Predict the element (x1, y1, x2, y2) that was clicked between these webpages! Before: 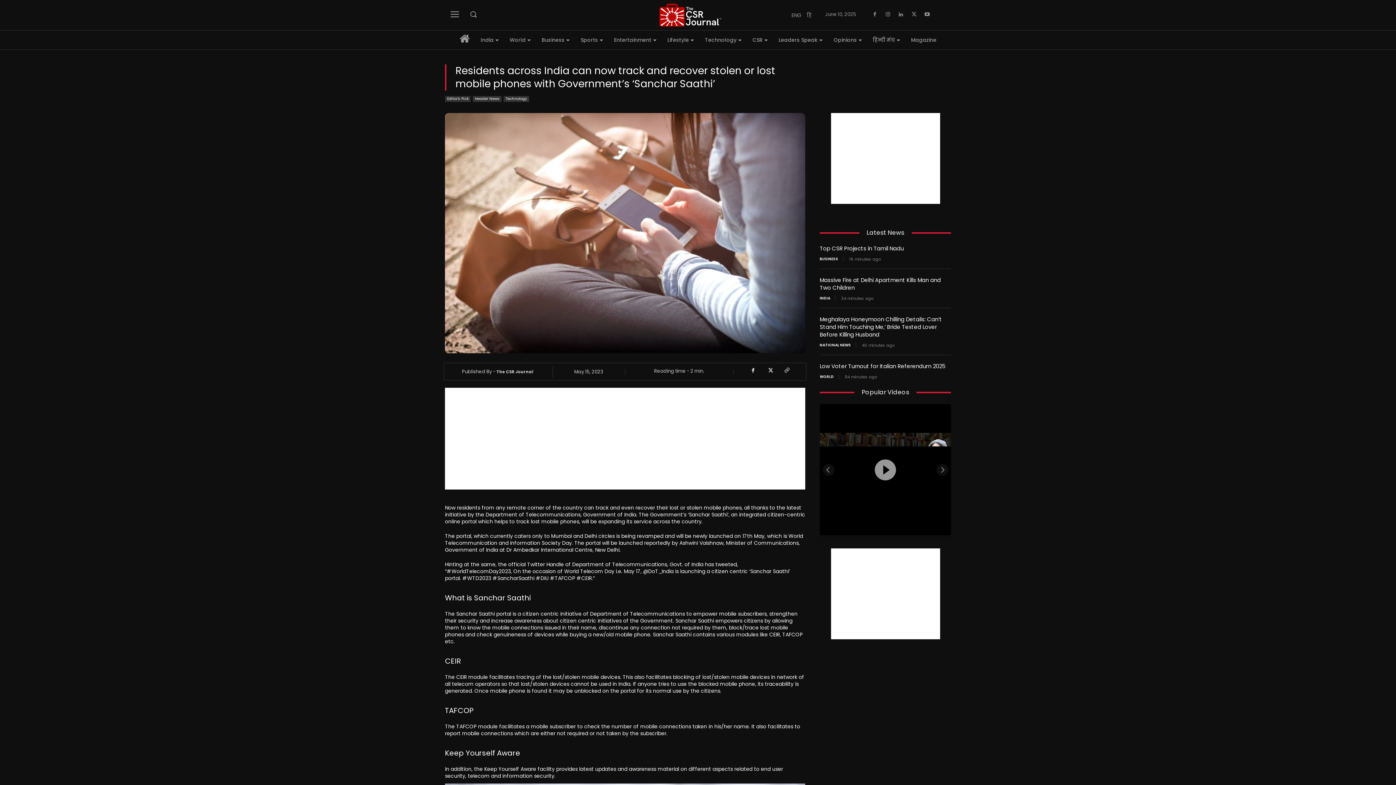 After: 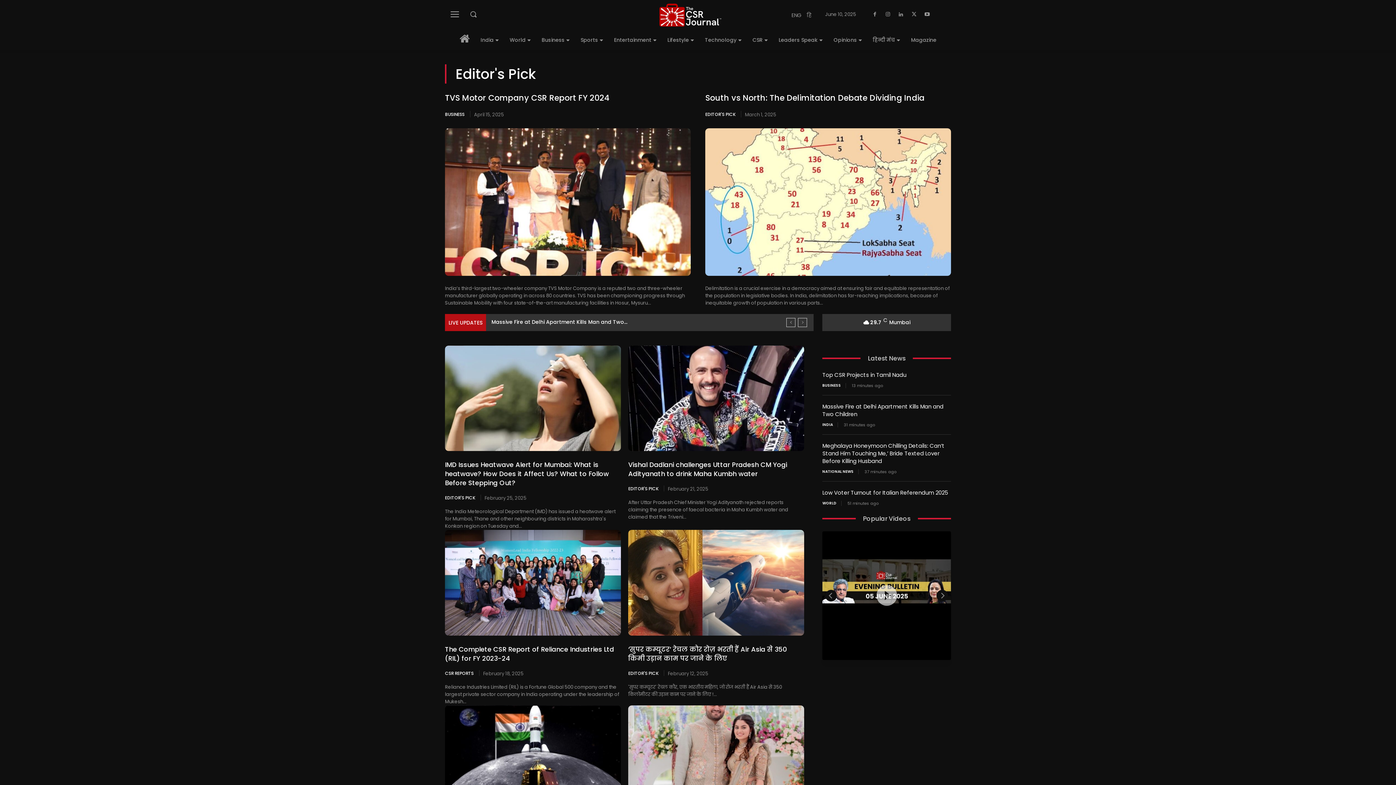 Action: label: Editor's Pick bbox: (445, 96, 470, 102)